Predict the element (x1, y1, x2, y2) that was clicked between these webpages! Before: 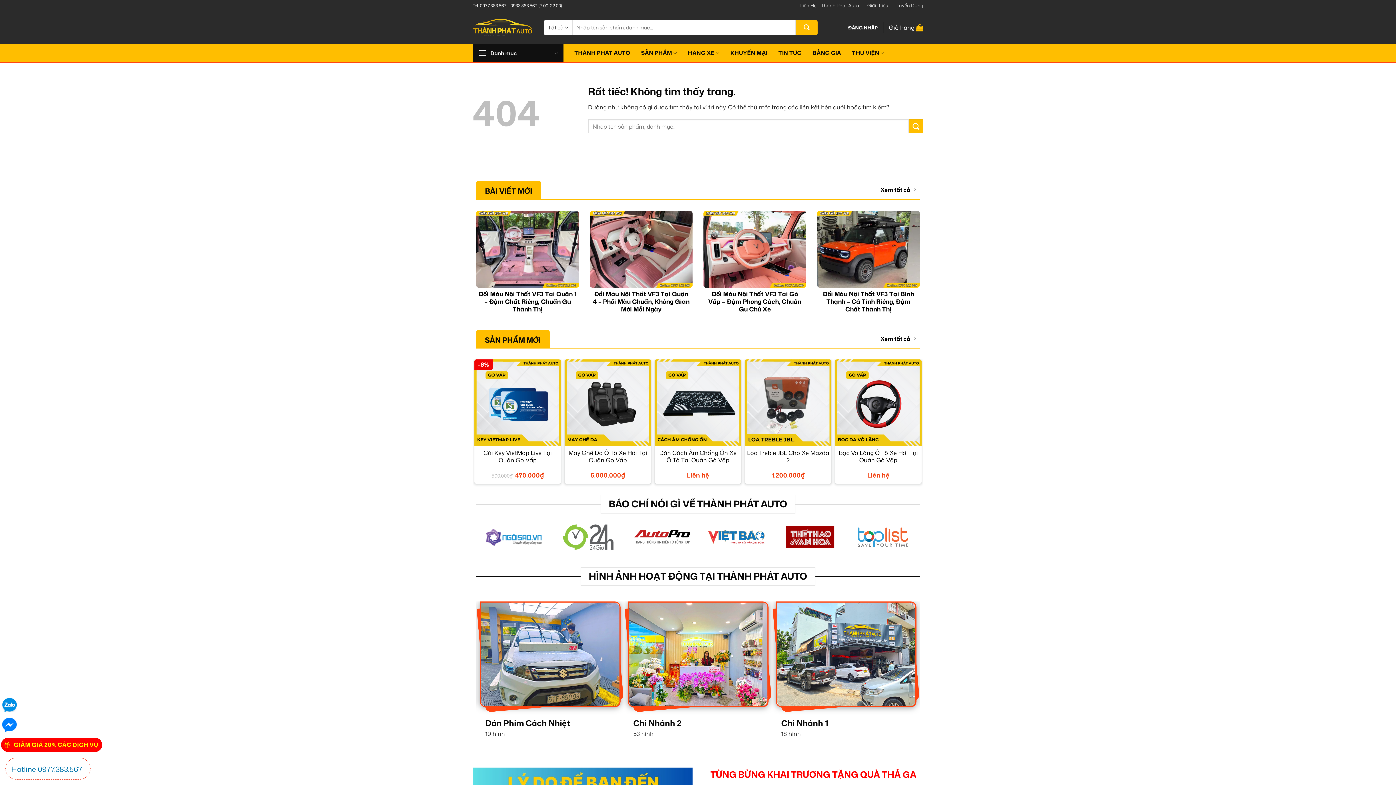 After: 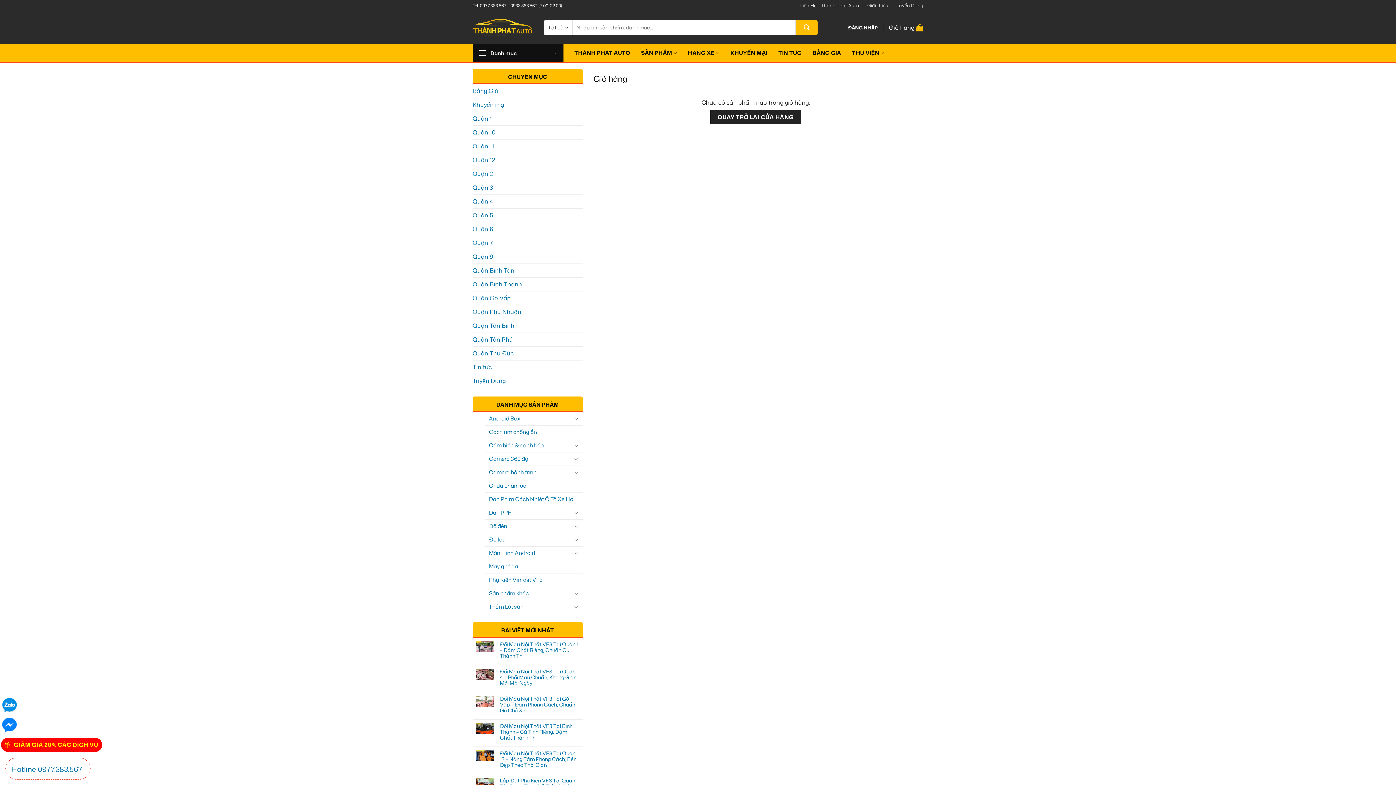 Action: label: Giỏ hàng bbox: (889, 19, 923, 35)